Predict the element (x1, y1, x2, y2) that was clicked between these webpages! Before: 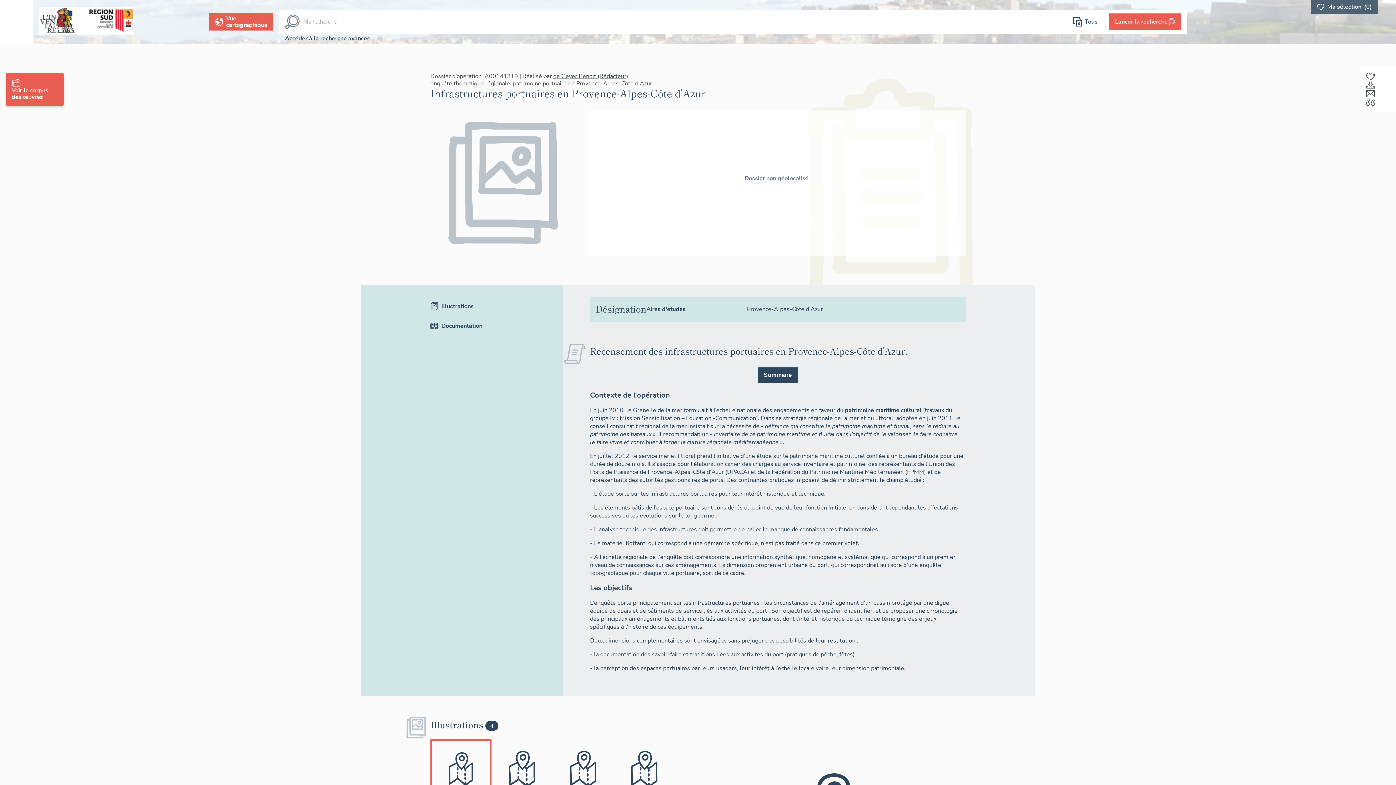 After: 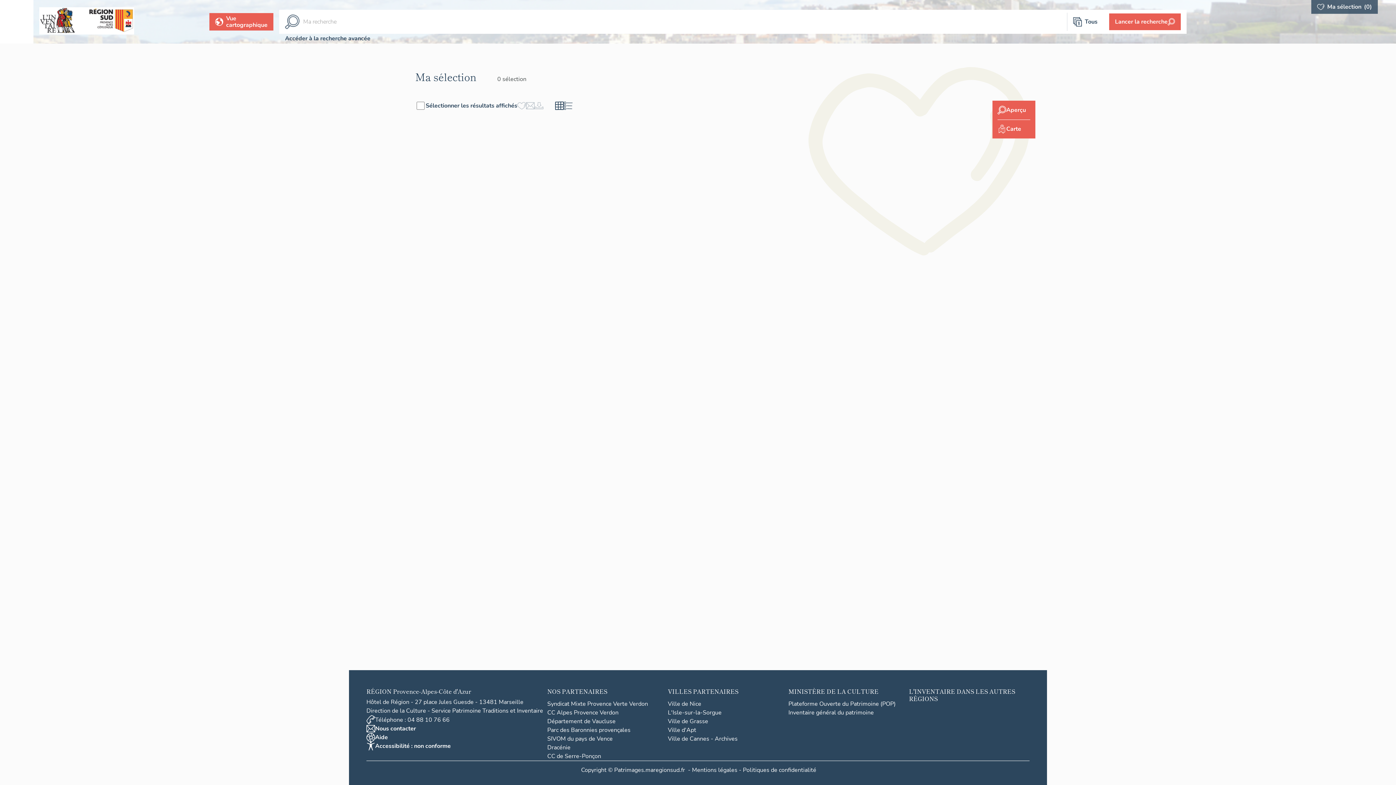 Action: bbox: (1317, 2, 1372, 10) label: Ma sélection (0)